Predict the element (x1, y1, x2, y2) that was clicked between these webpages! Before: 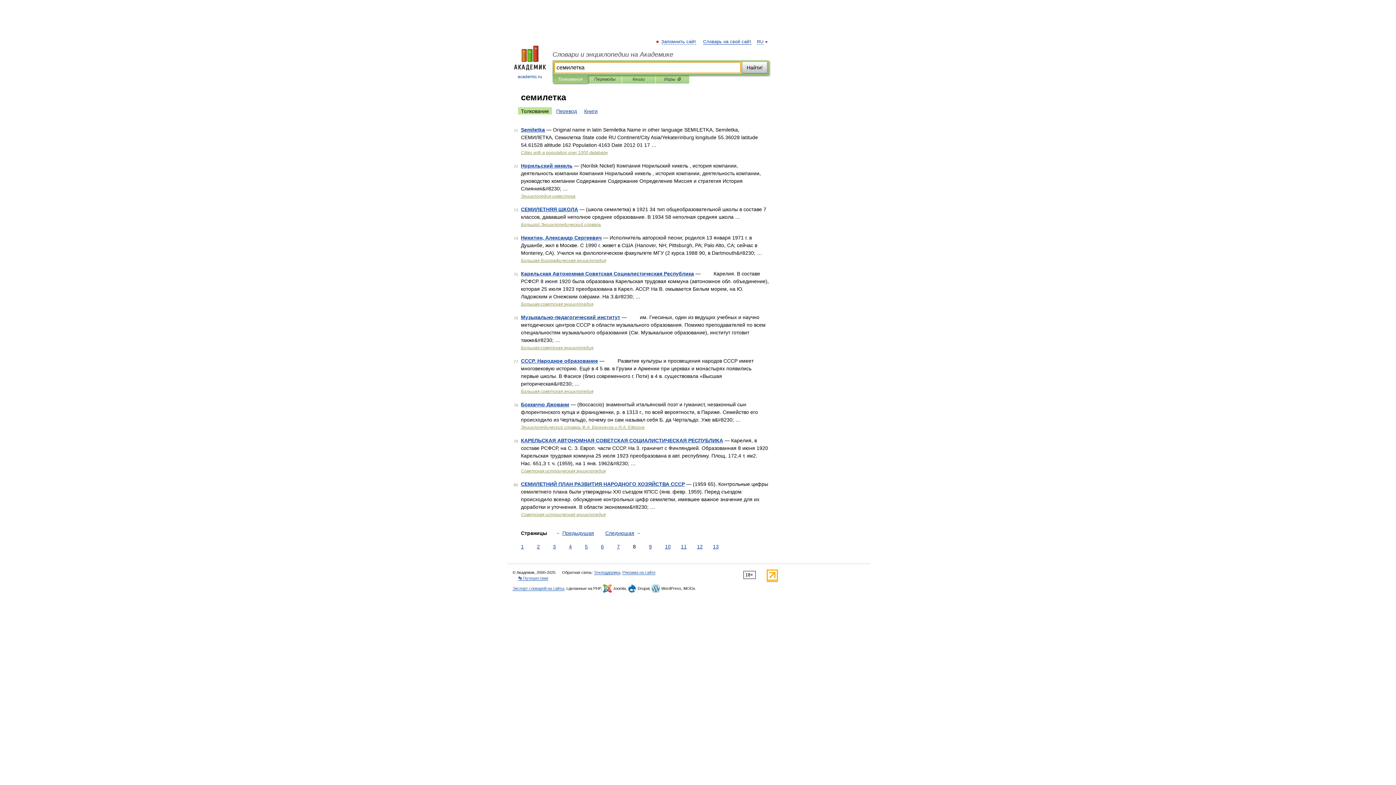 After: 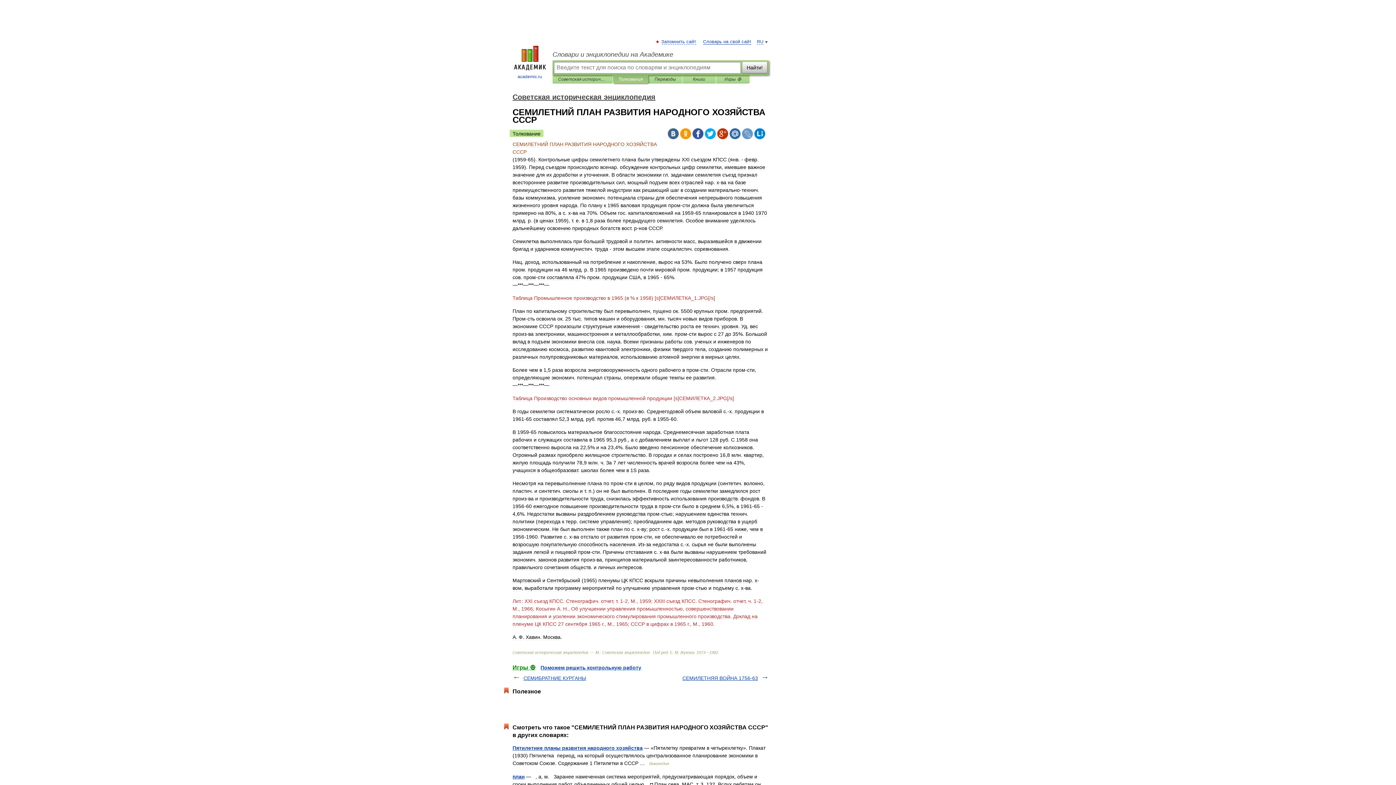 Action: label: СЕМИЛЕТНИЙ ПЛАН РАЗВИТИЯ НАРОДНОГО ХОЗЯЙСТВА СССР bbox: (521, 481, 685, 487)